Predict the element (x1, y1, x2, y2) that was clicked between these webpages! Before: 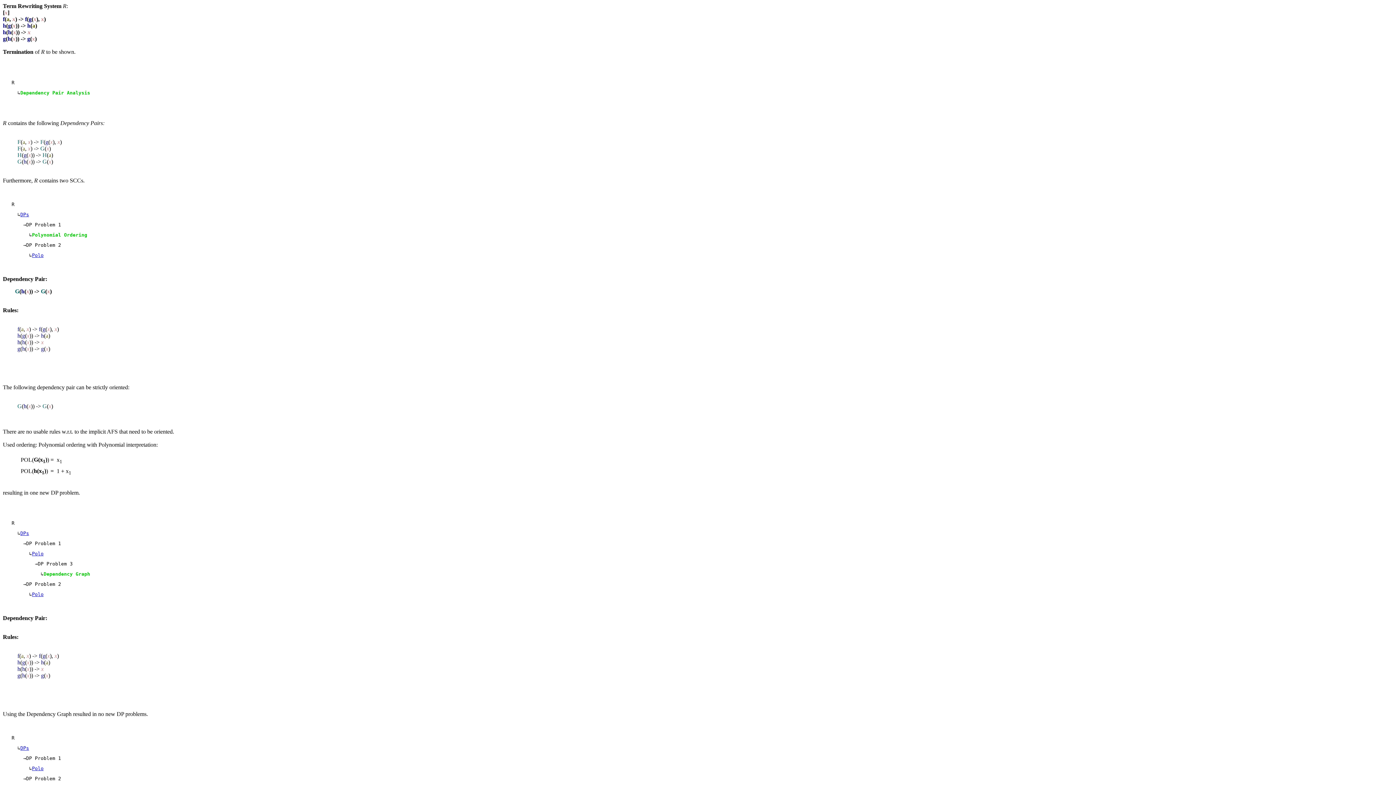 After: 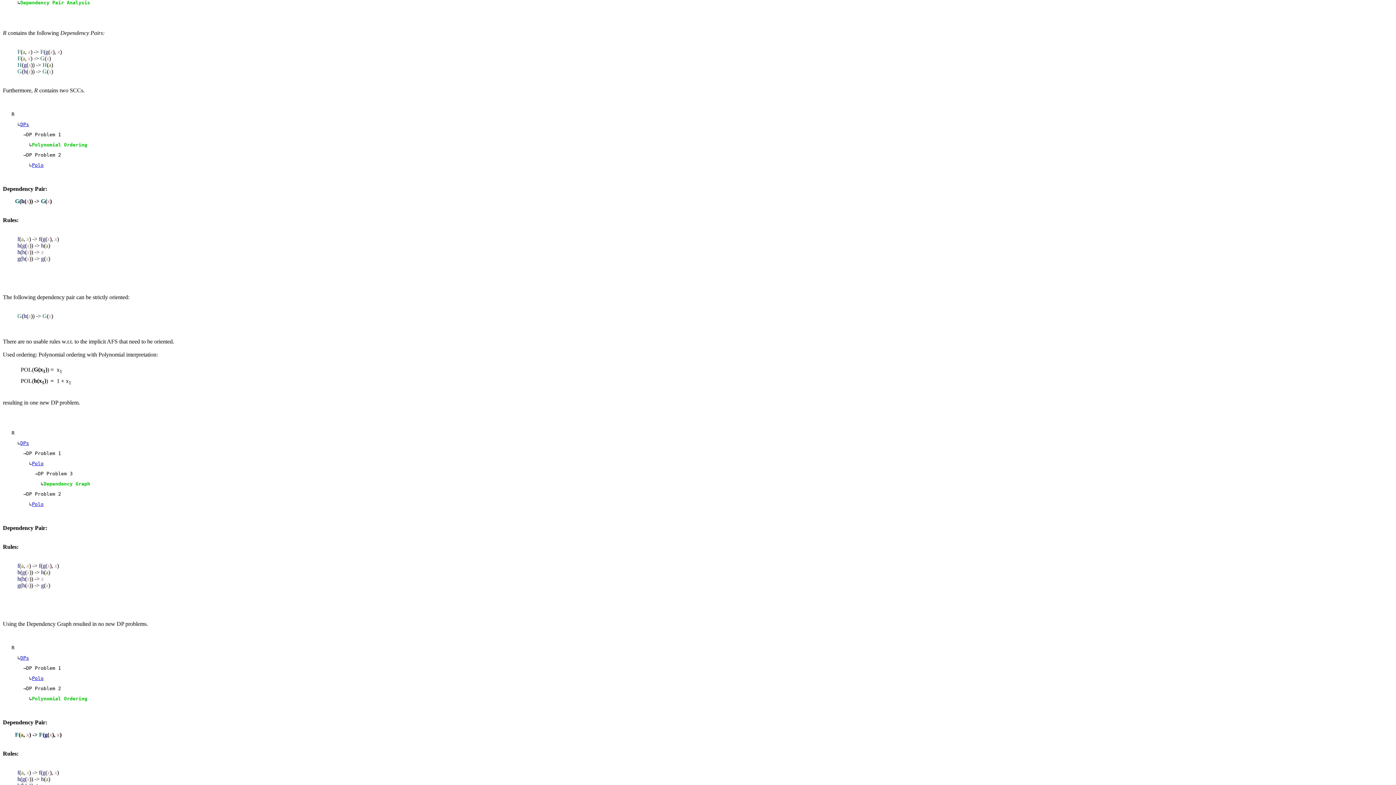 Action: bbox: (20, 212, 29, 217) label: DPs